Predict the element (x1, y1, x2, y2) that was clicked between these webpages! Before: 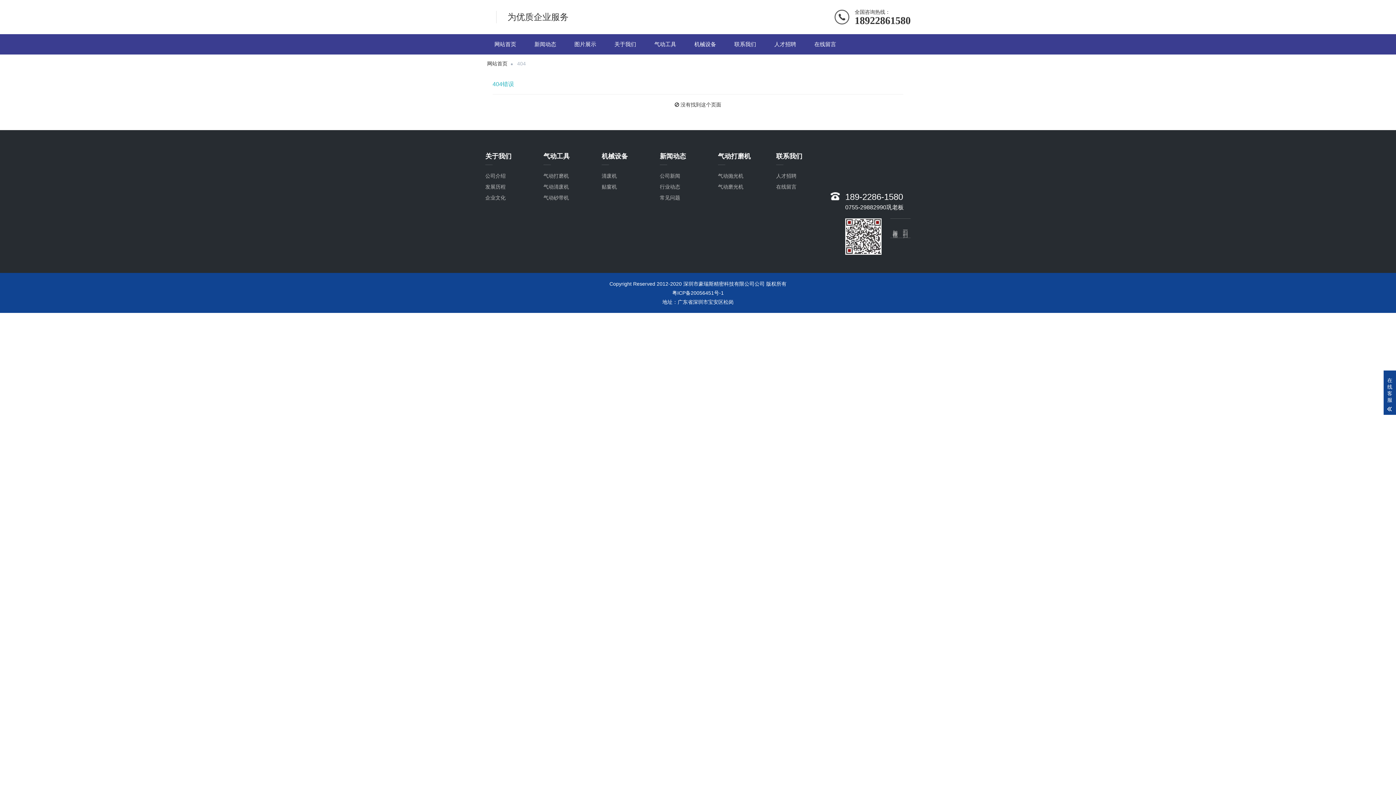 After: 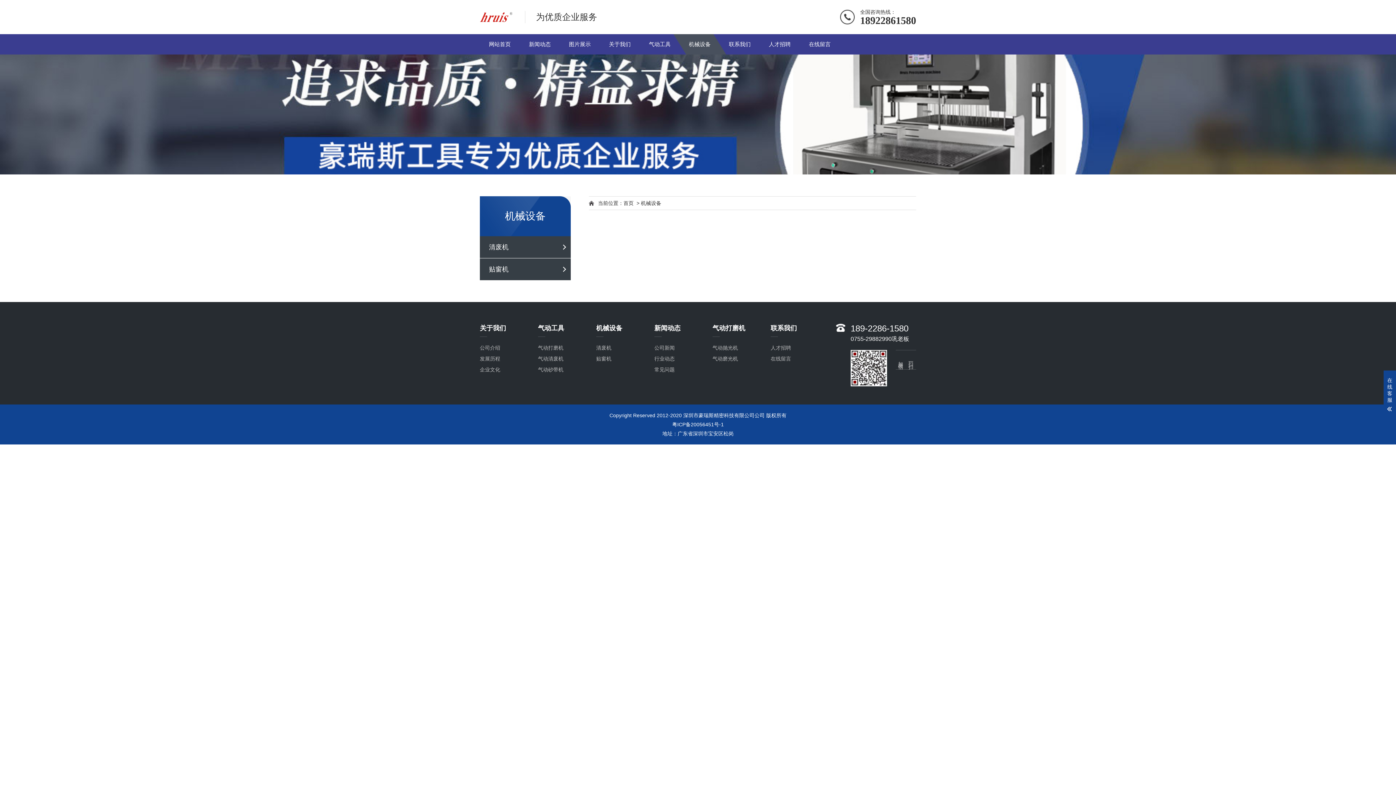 Action: bbox: (685, 34, 725, 54) label: 机械设备